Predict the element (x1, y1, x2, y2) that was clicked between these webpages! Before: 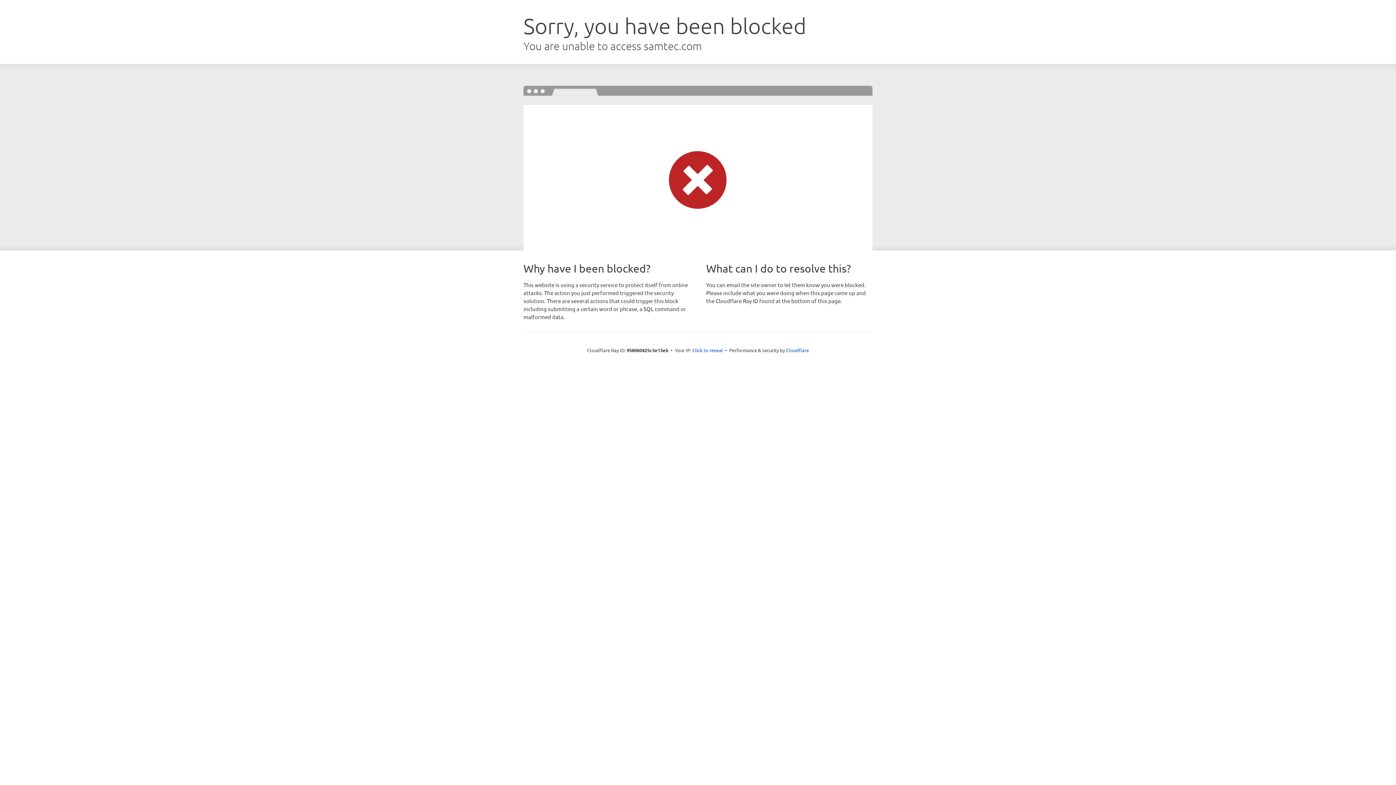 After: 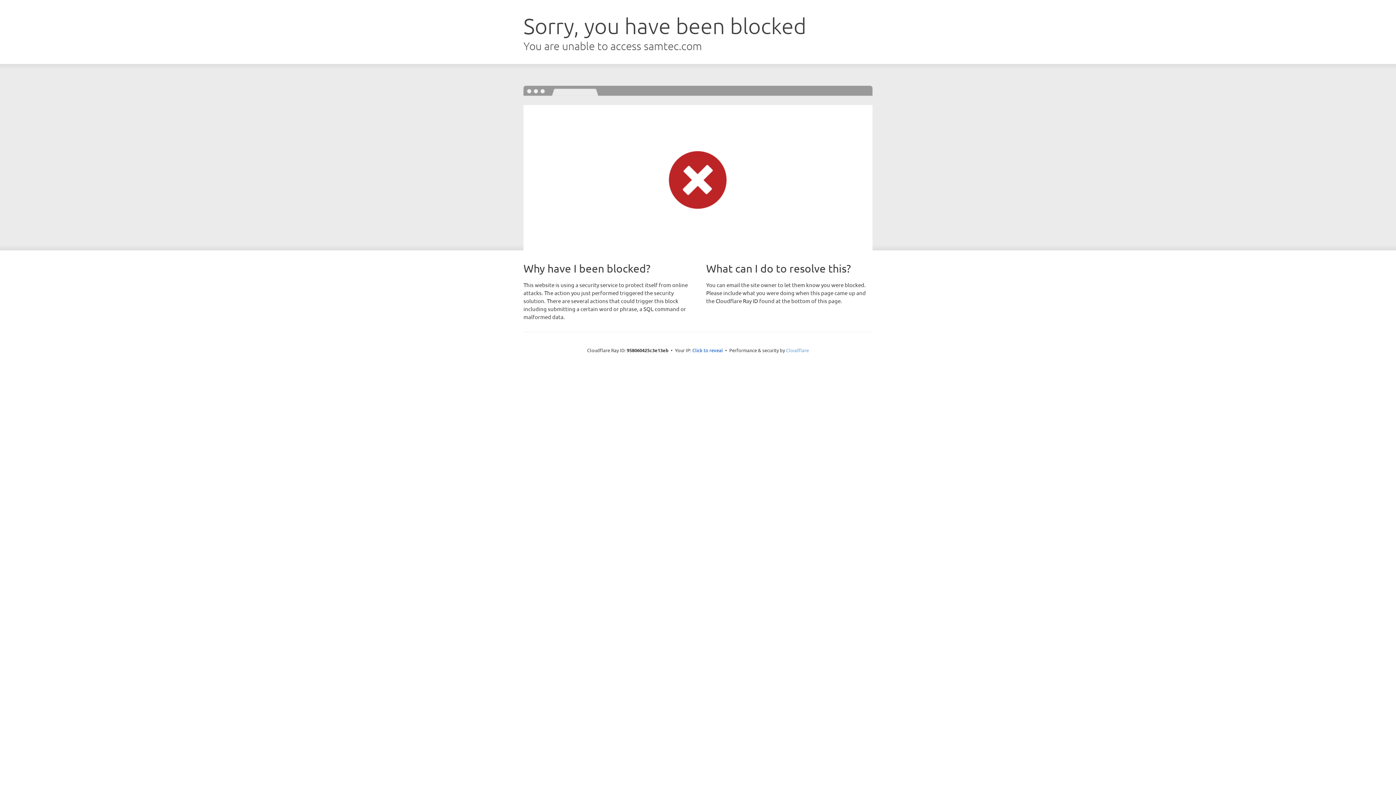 Action: label: Cloudflare bbox: (786, 347, 809, 353)